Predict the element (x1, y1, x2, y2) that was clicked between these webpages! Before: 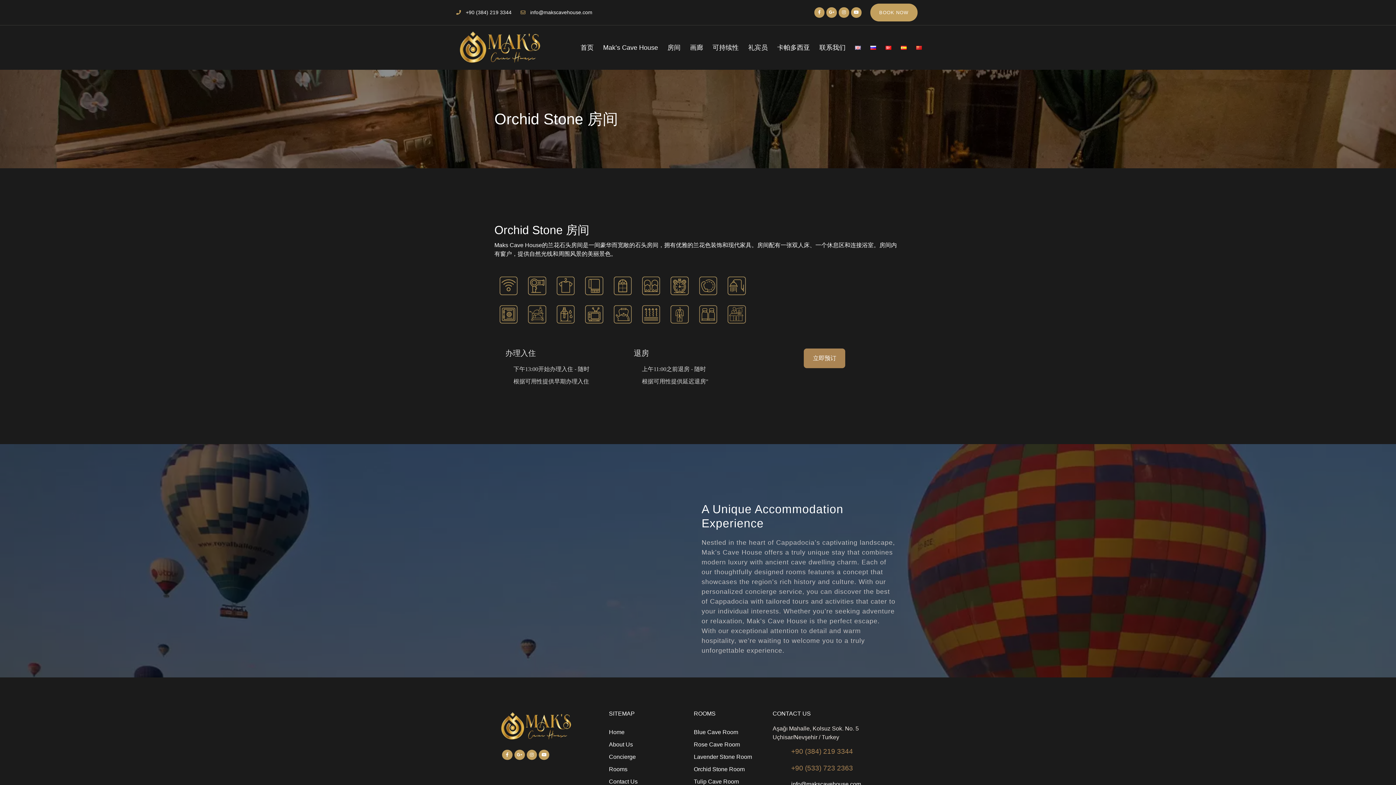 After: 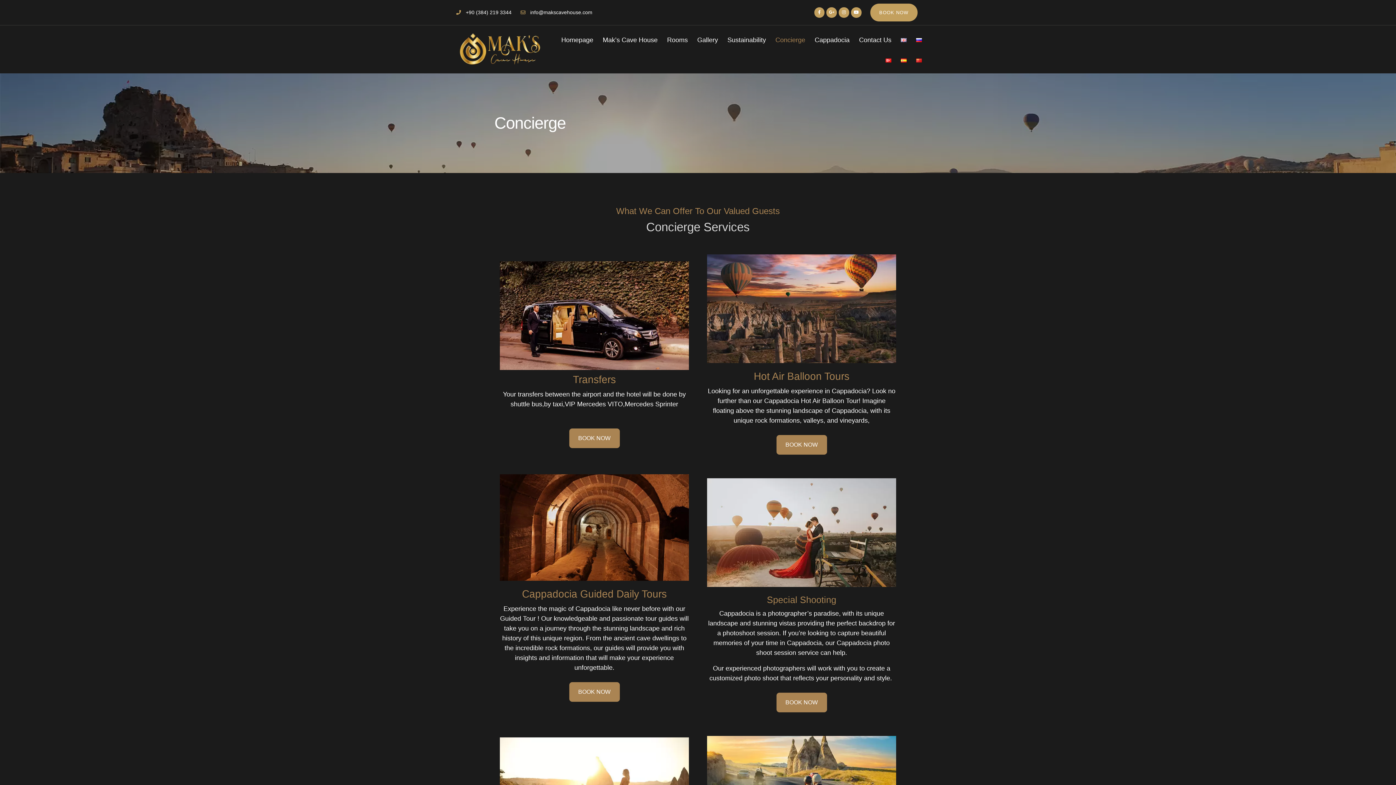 Action: label: Concierge bbox: (609, 753, 672, 761)